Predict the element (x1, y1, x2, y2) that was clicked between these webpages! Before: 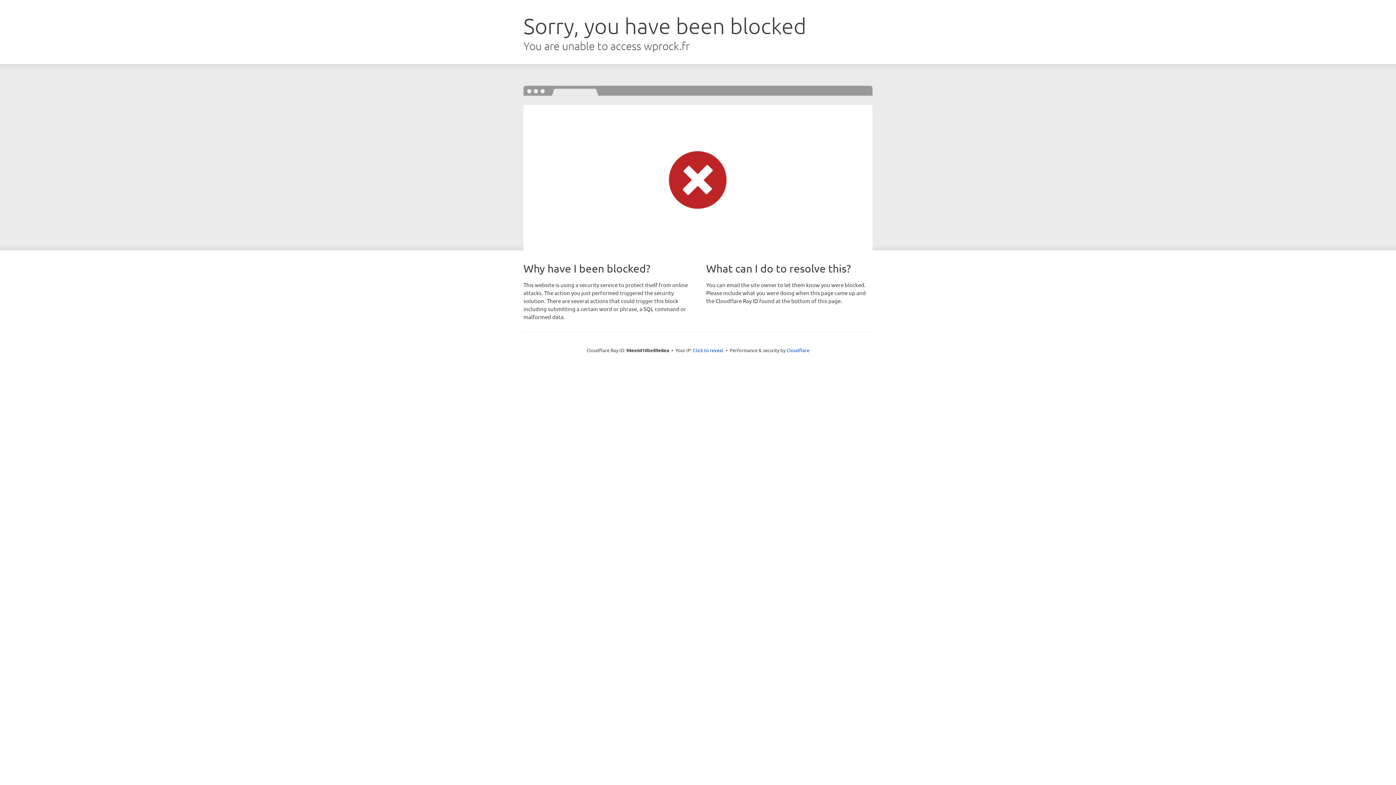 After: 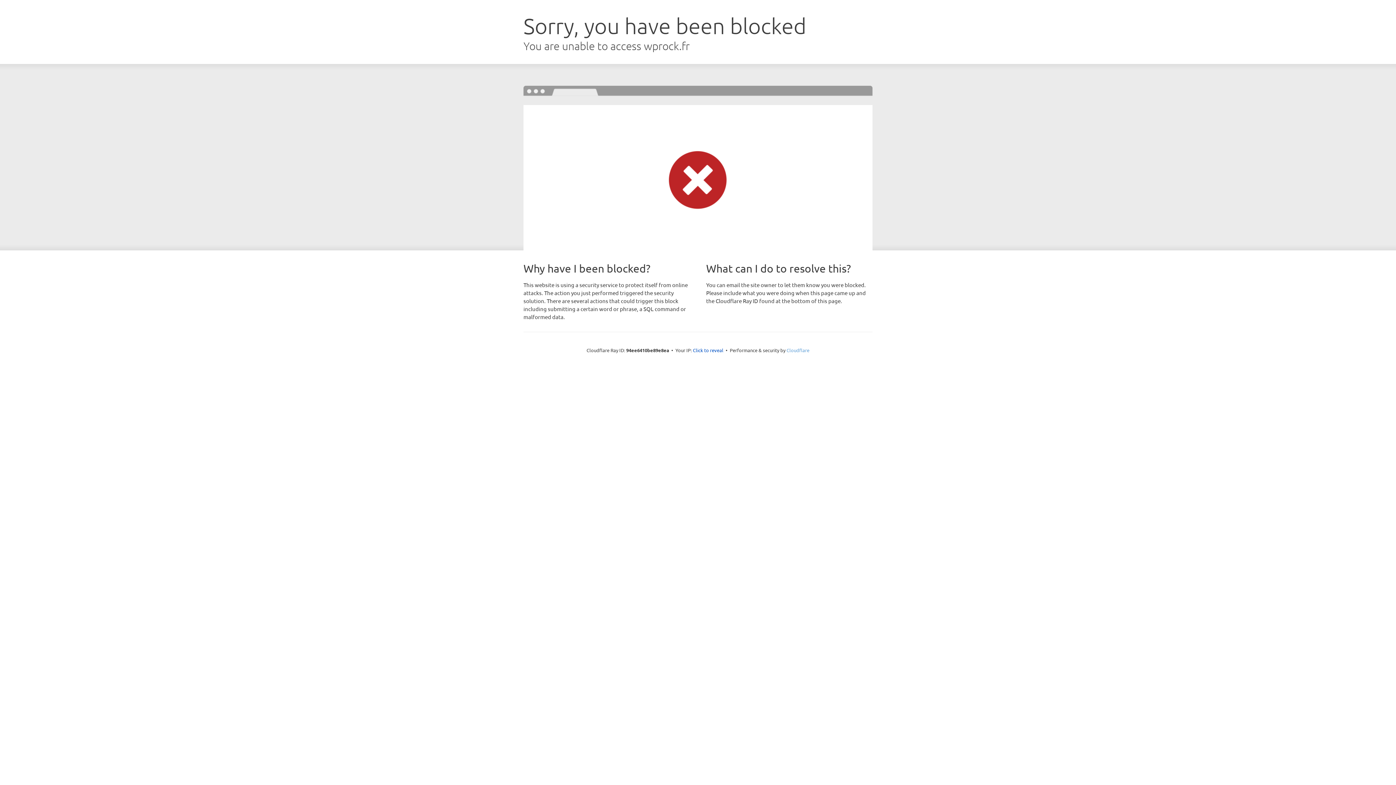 Action: label: Cloudflare bbox: (786, 347, 809, 353)